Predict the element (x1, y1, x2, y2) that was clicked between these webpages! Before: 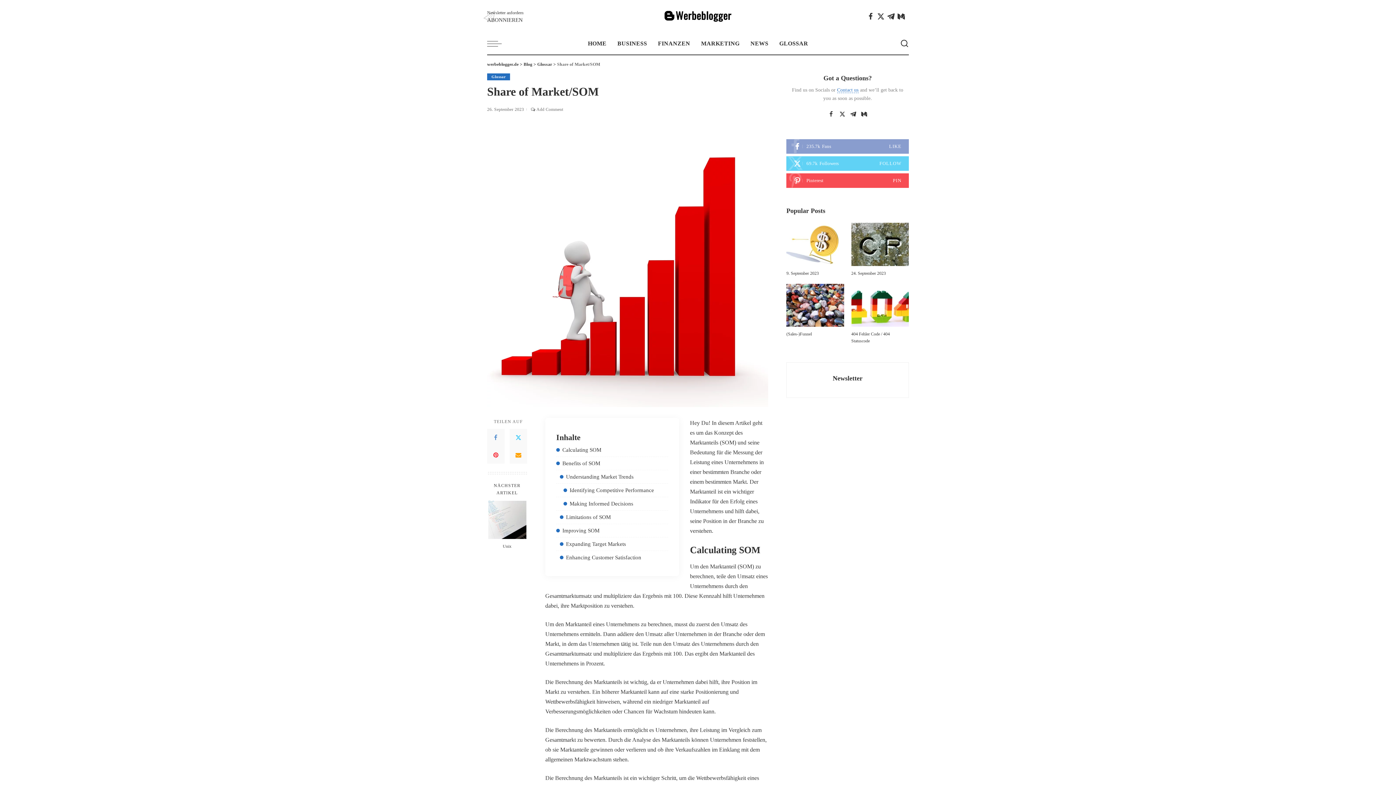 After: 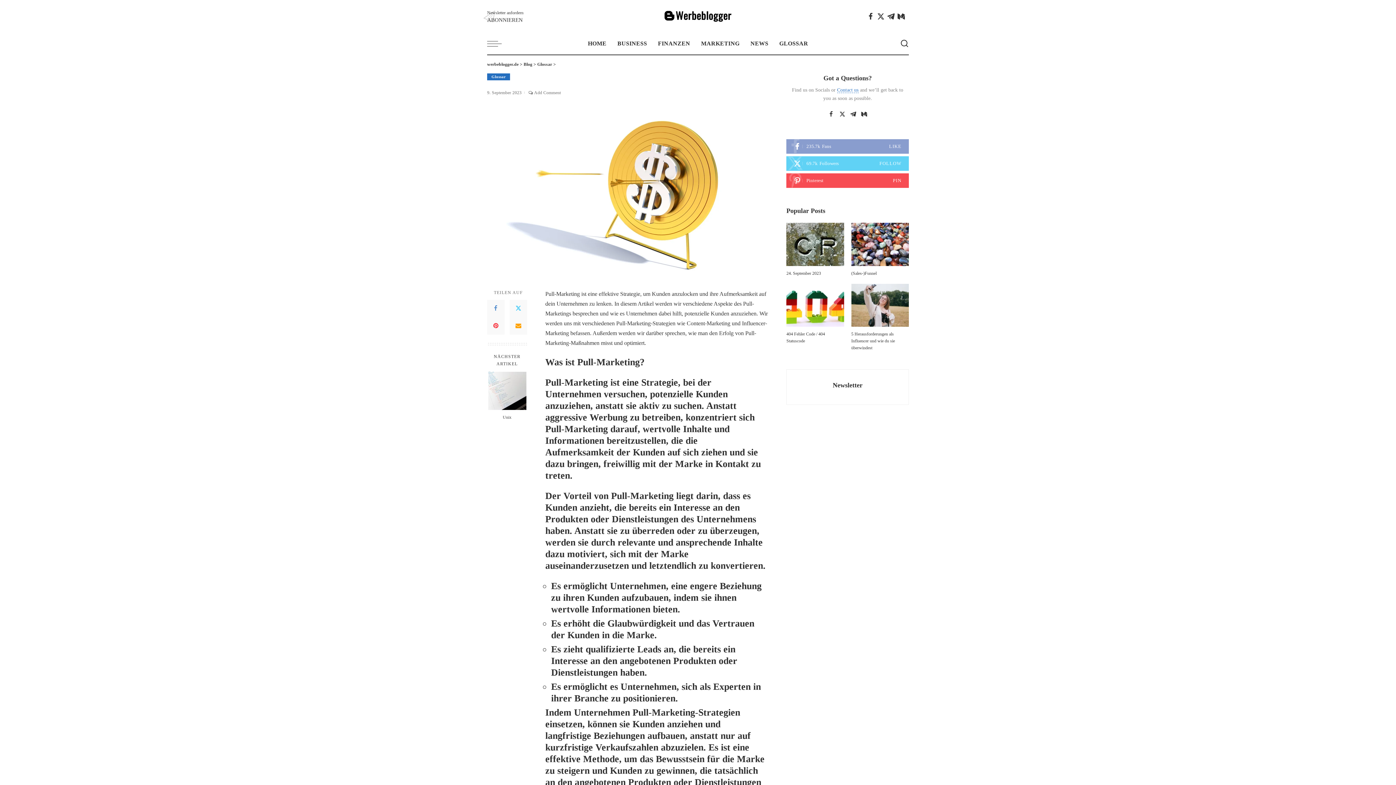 Action: bbox: (786, 222, 844, 266)